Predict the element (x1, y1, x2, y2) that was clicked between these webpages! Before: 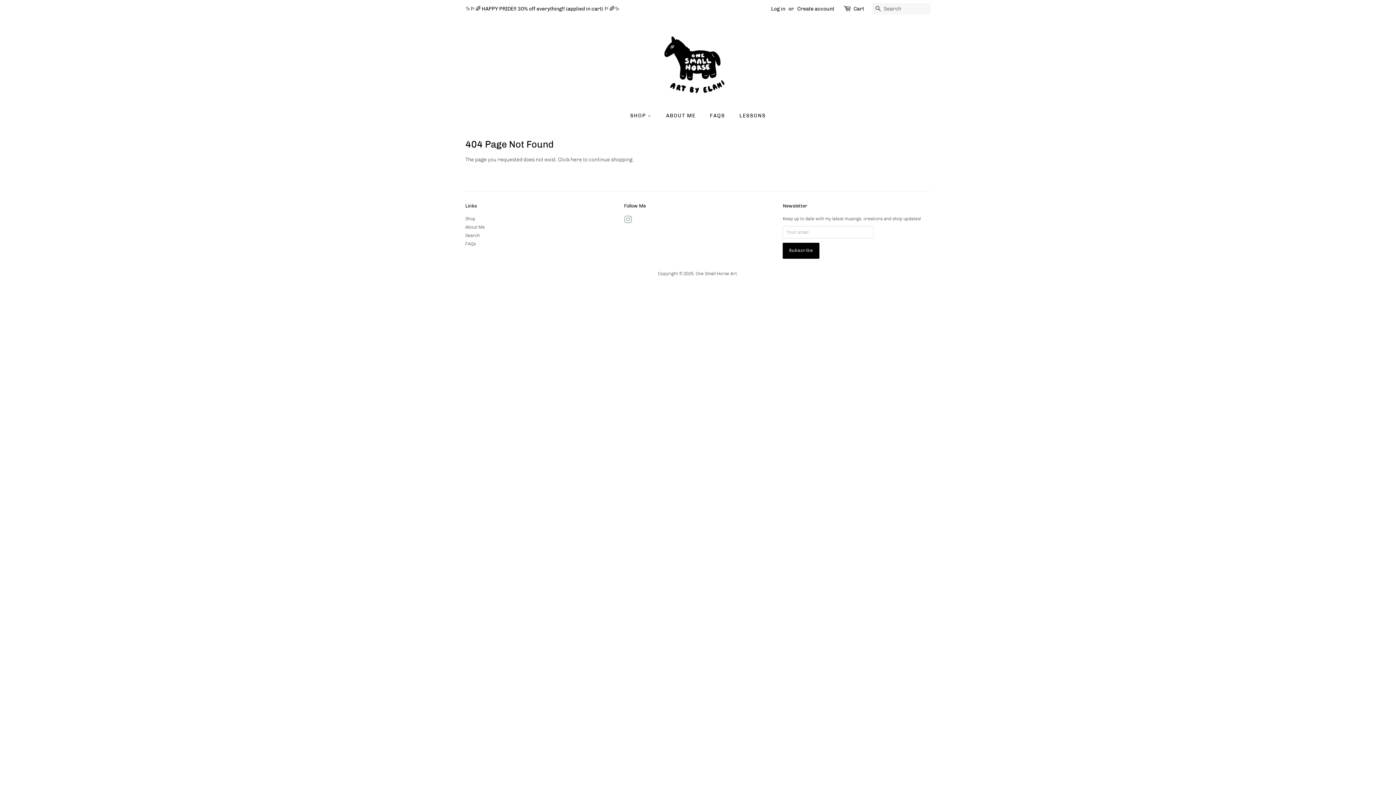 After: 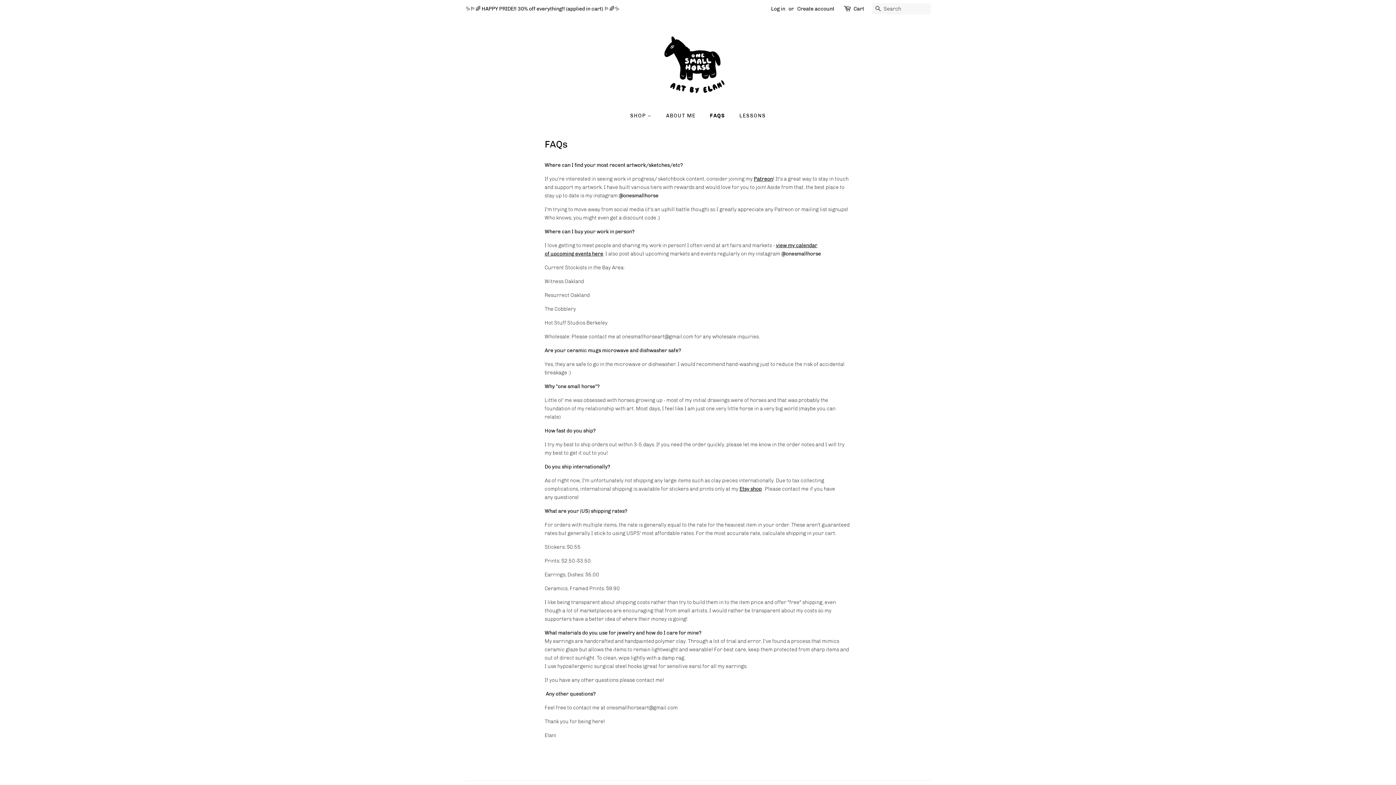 Action: bbox: (704, 109, 732, 122) label: FAQS